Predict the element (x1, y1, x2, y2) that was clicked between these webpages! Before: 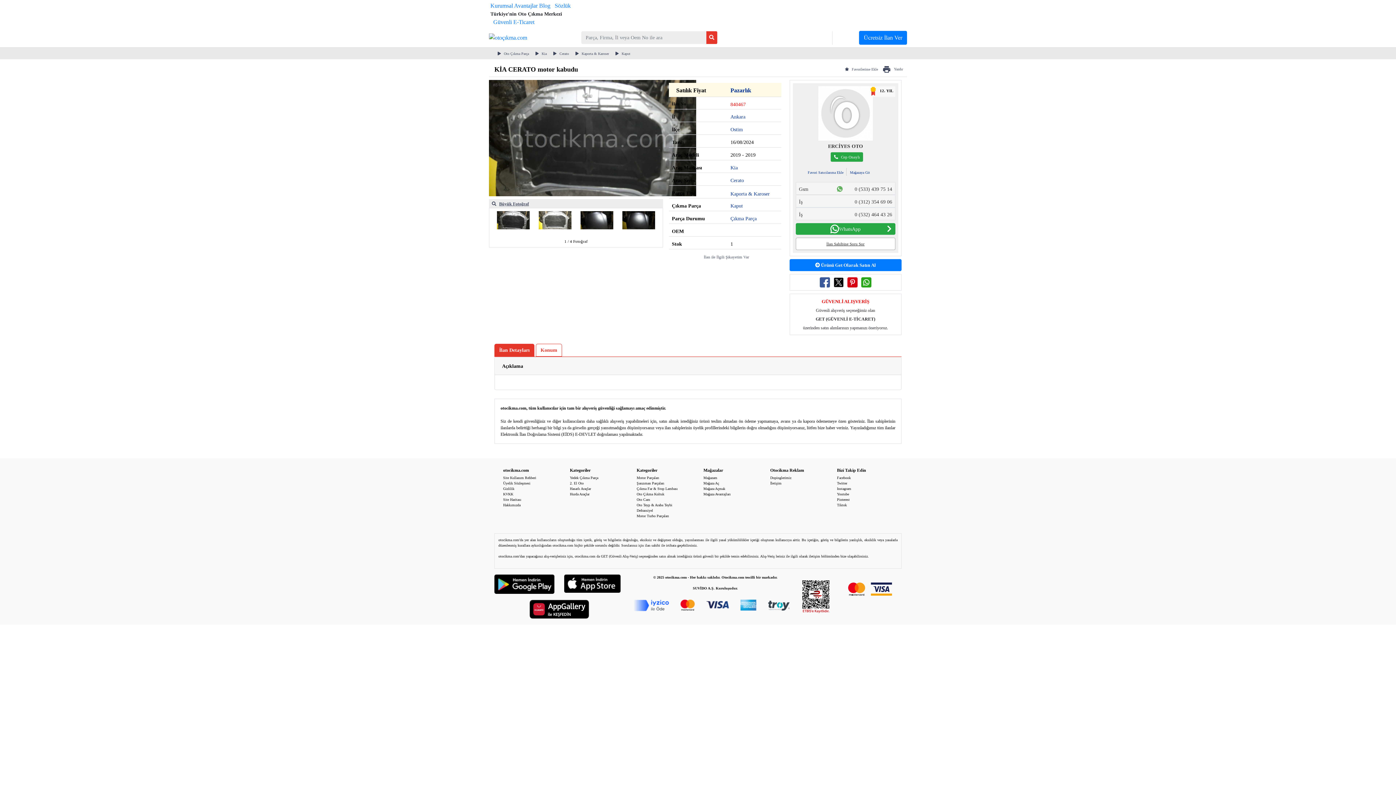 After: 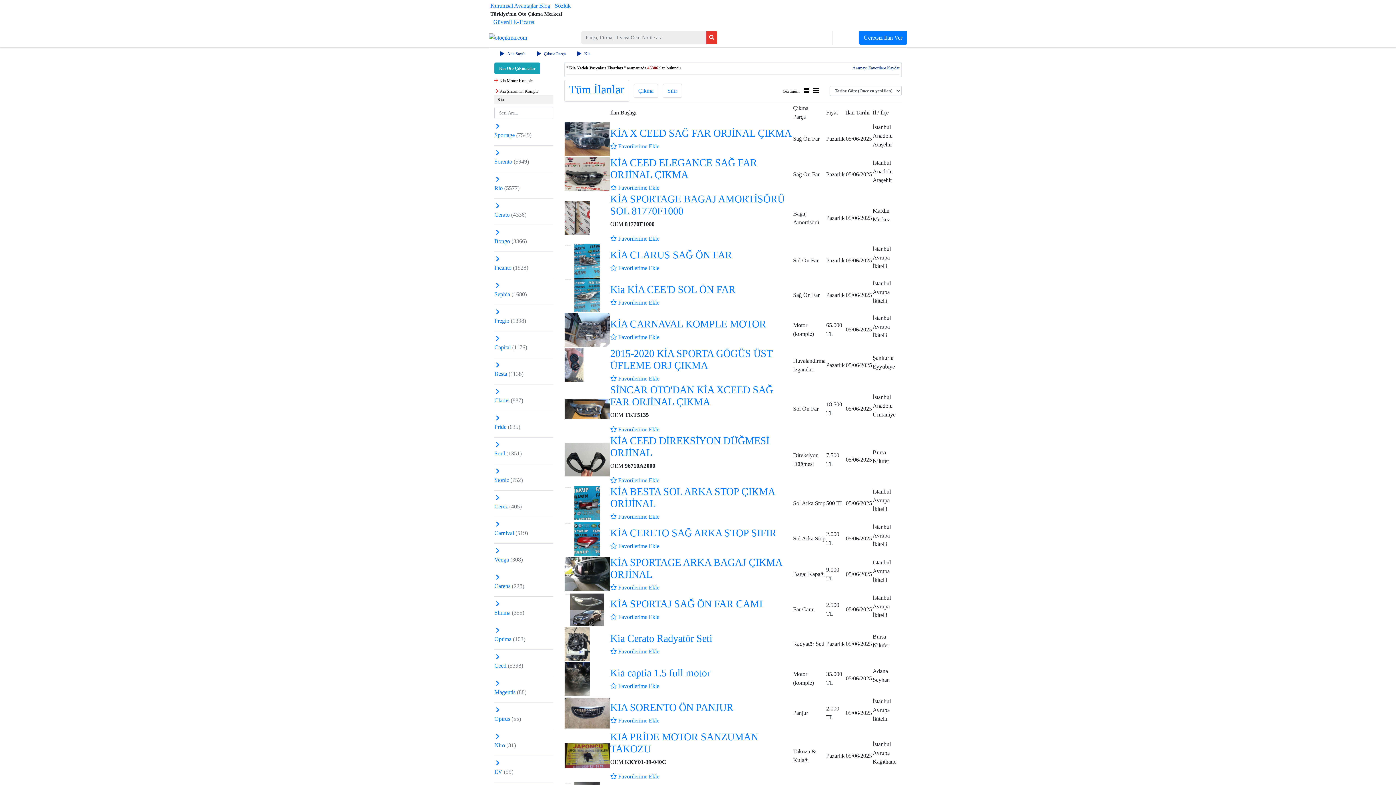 Action: bbox: (532, 47, 550, 59) label: Kia